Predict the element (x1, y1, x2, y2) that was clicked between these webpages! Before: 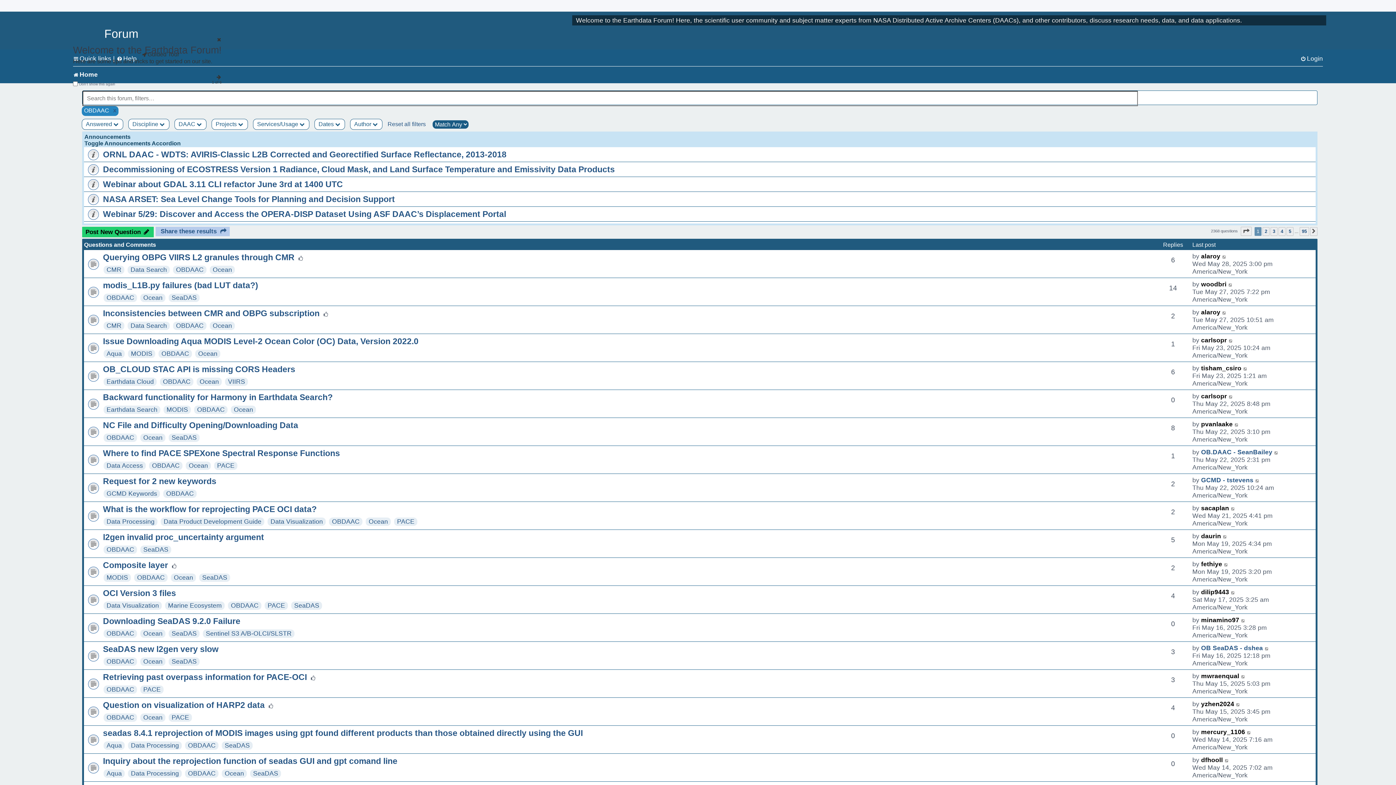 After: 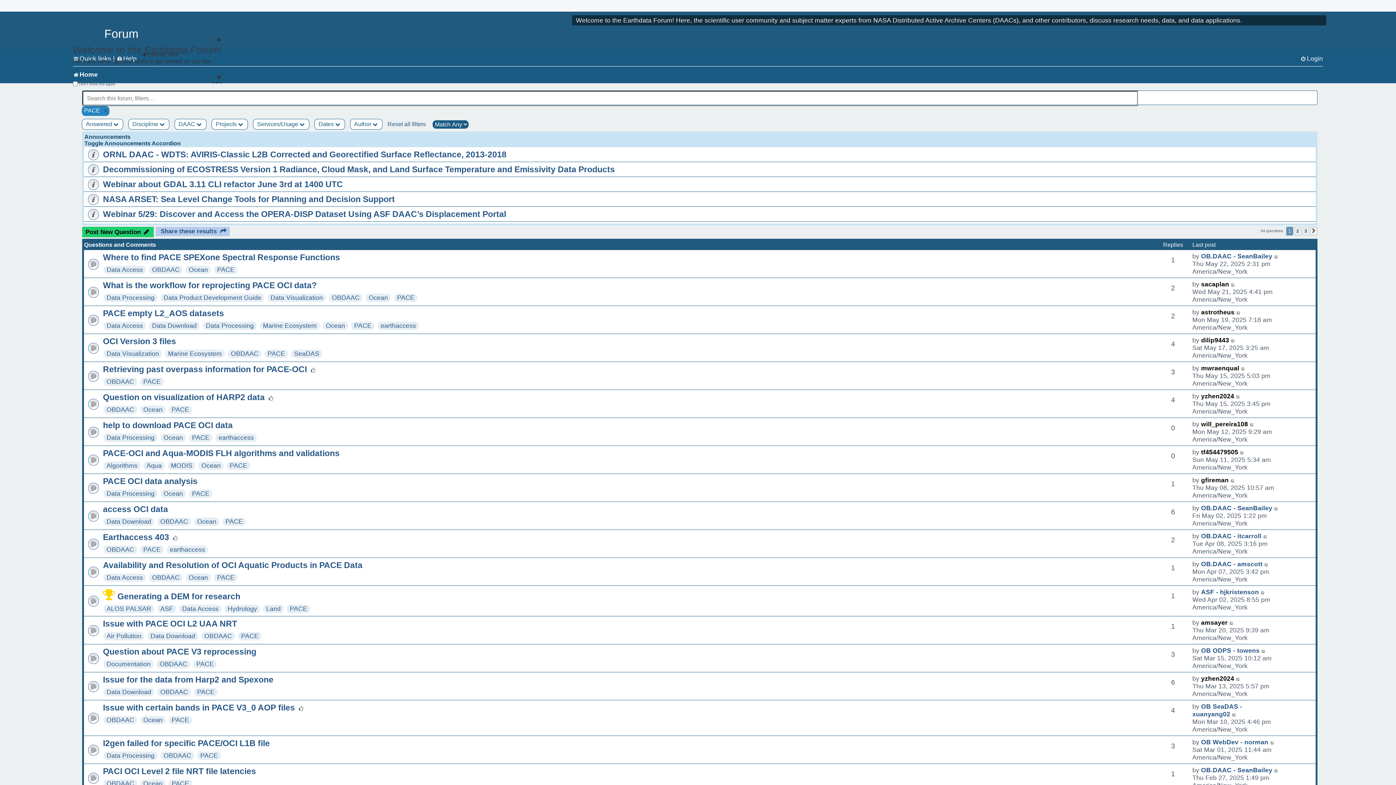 Action: bbox: (217, 462, 234, 469) label: PACE